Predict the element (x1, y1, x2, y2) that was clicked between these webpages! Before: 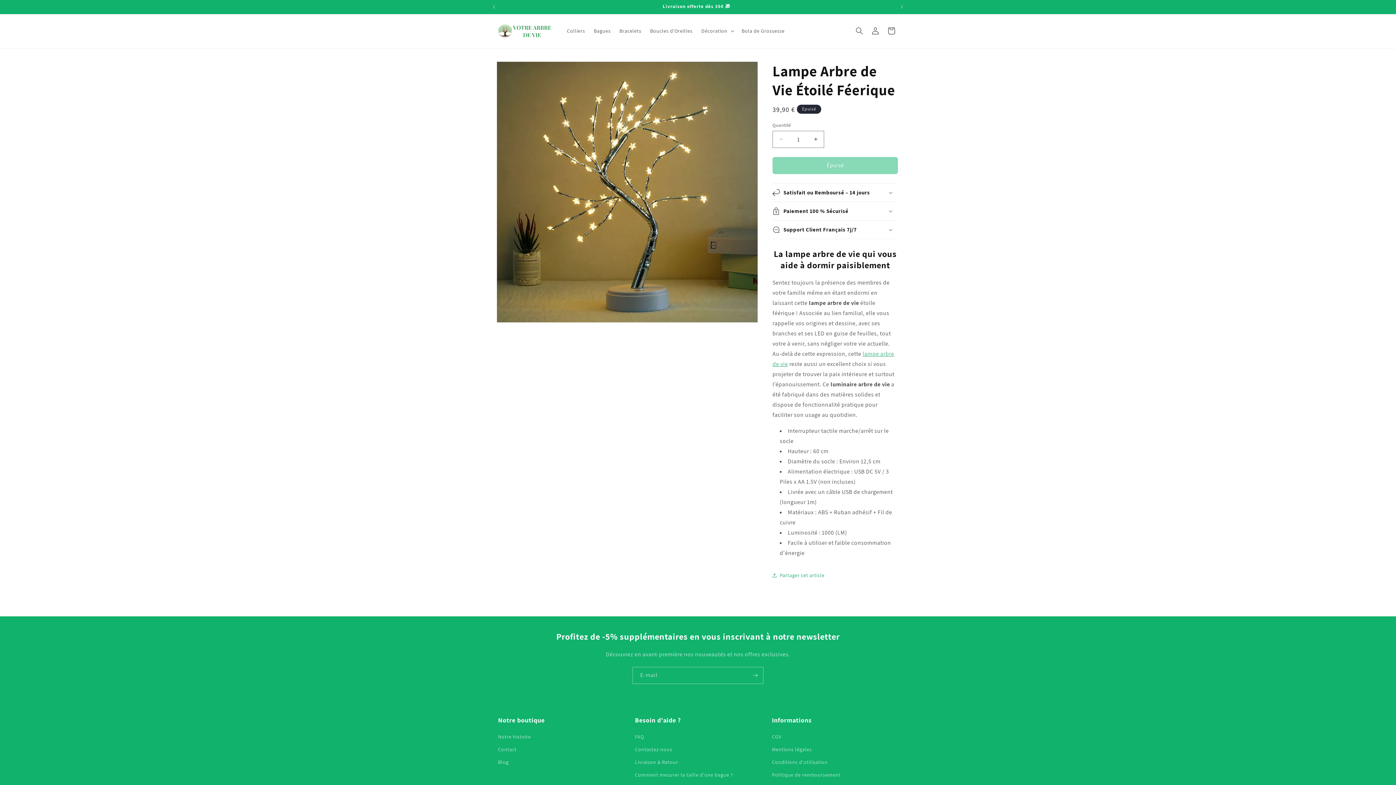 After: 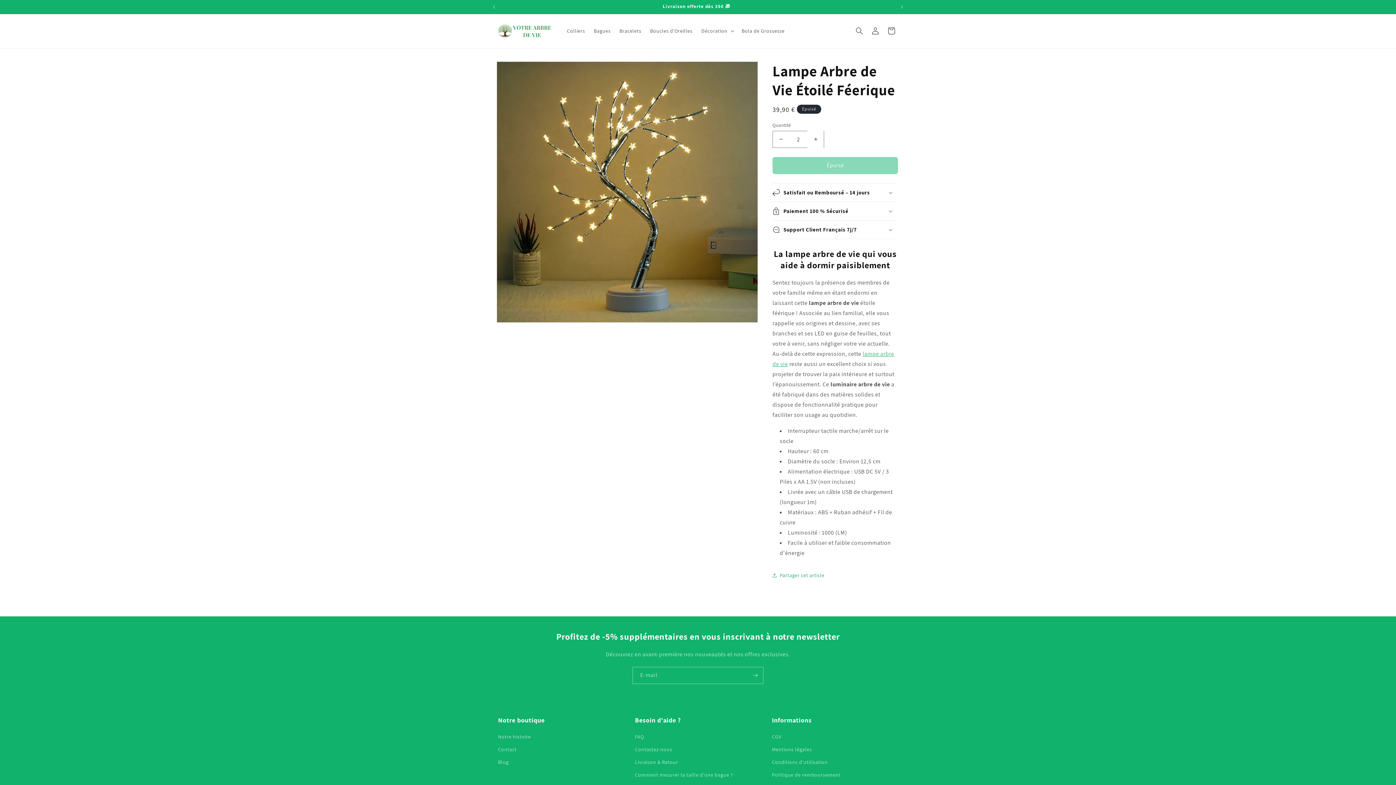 Action: bbox: (807, 130, 824, 147) label: Augmenter la quantité de Lampe Arbre de Vie Étoilé Féerique